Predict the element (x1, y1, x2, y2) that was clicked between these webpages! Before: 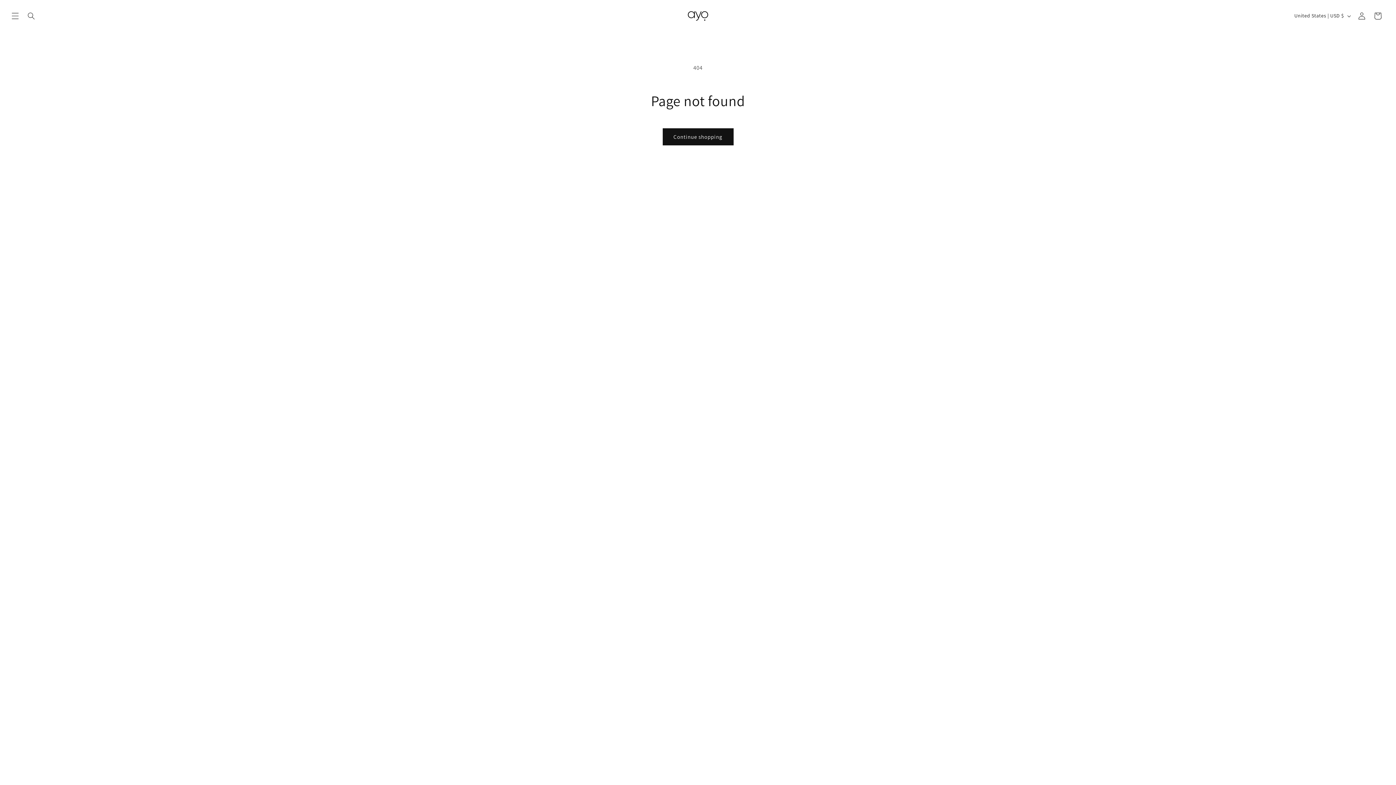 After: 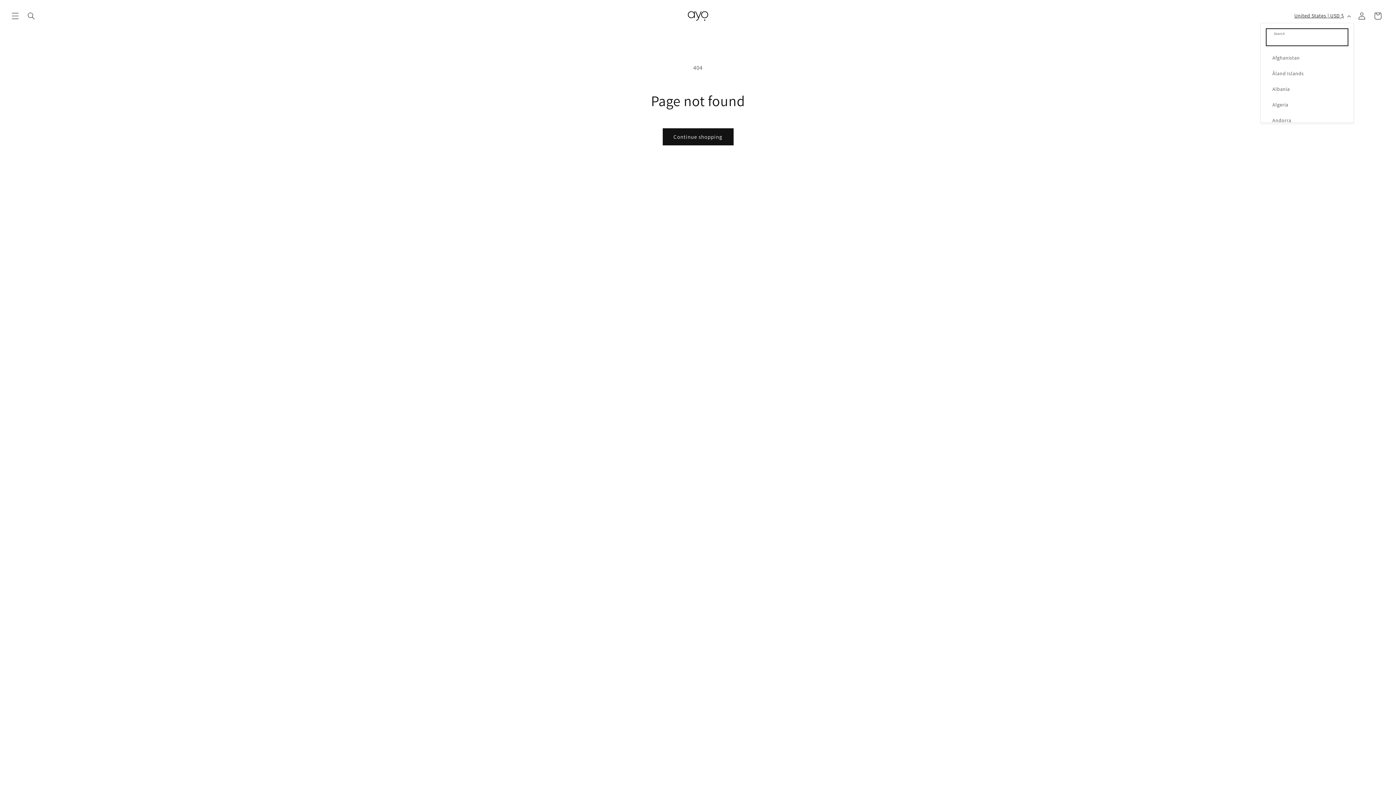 Action: label: United States | USD $ bbox: (1290, 8, 1354, 22)